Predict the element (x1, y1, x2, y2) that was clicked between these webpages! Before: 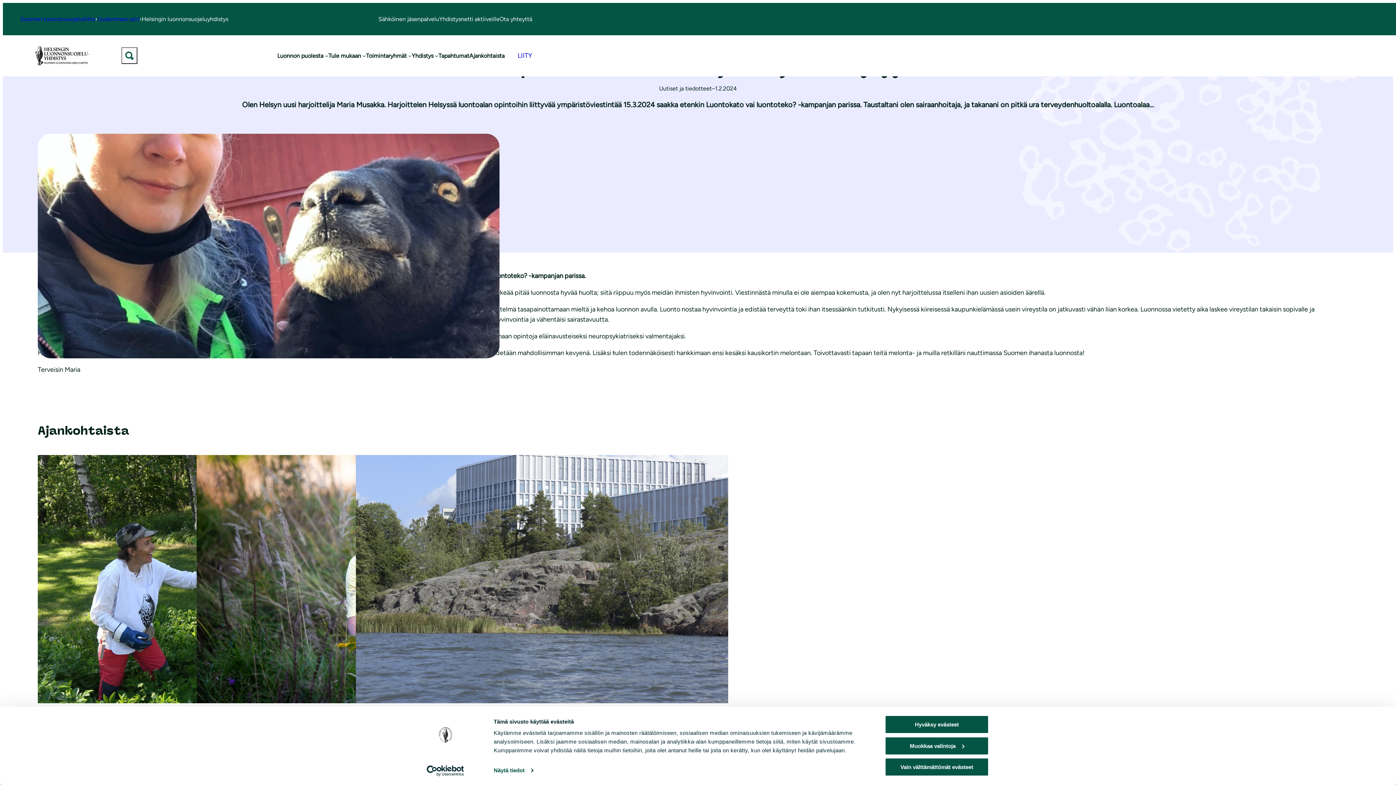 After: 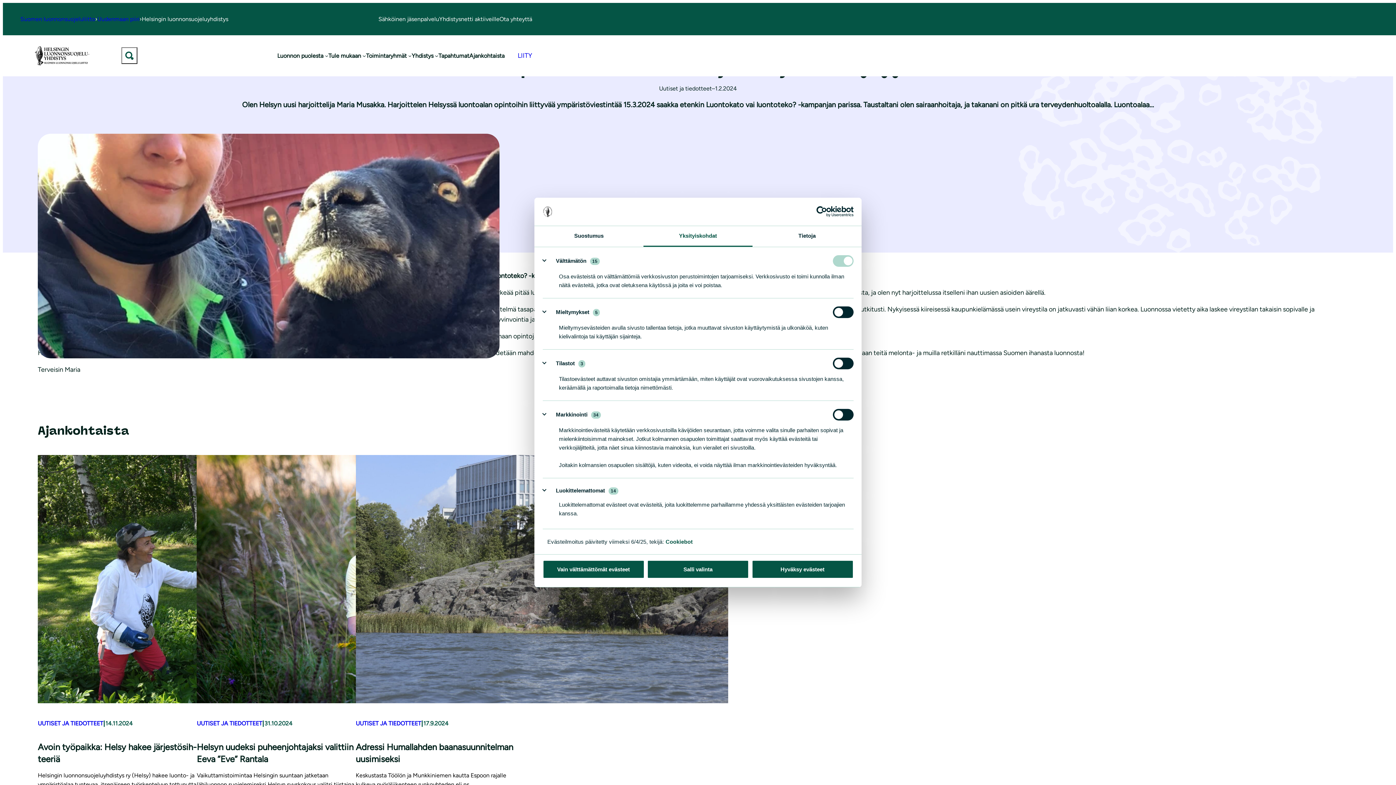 Action: bbox: (885, 736, 989, 755) label: Muokkaa valintoja